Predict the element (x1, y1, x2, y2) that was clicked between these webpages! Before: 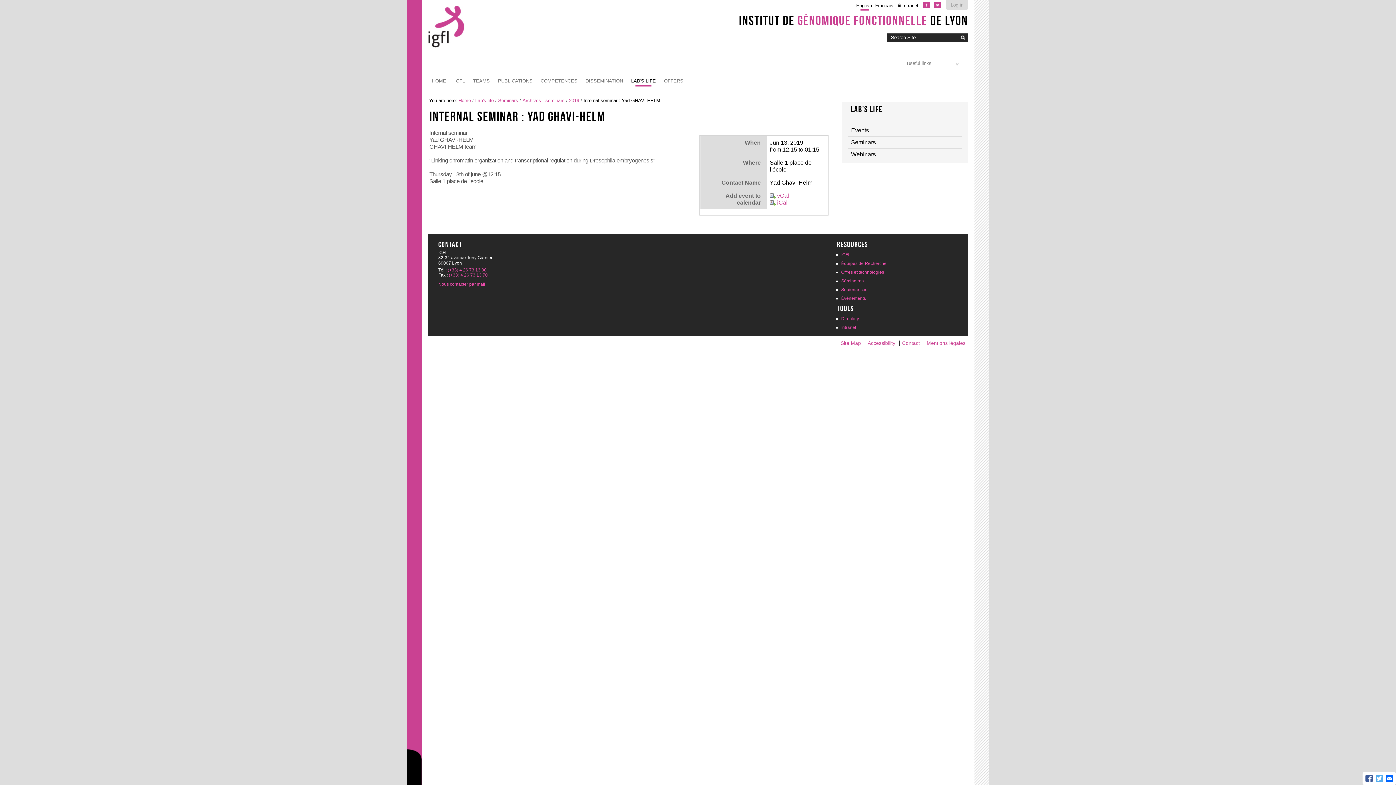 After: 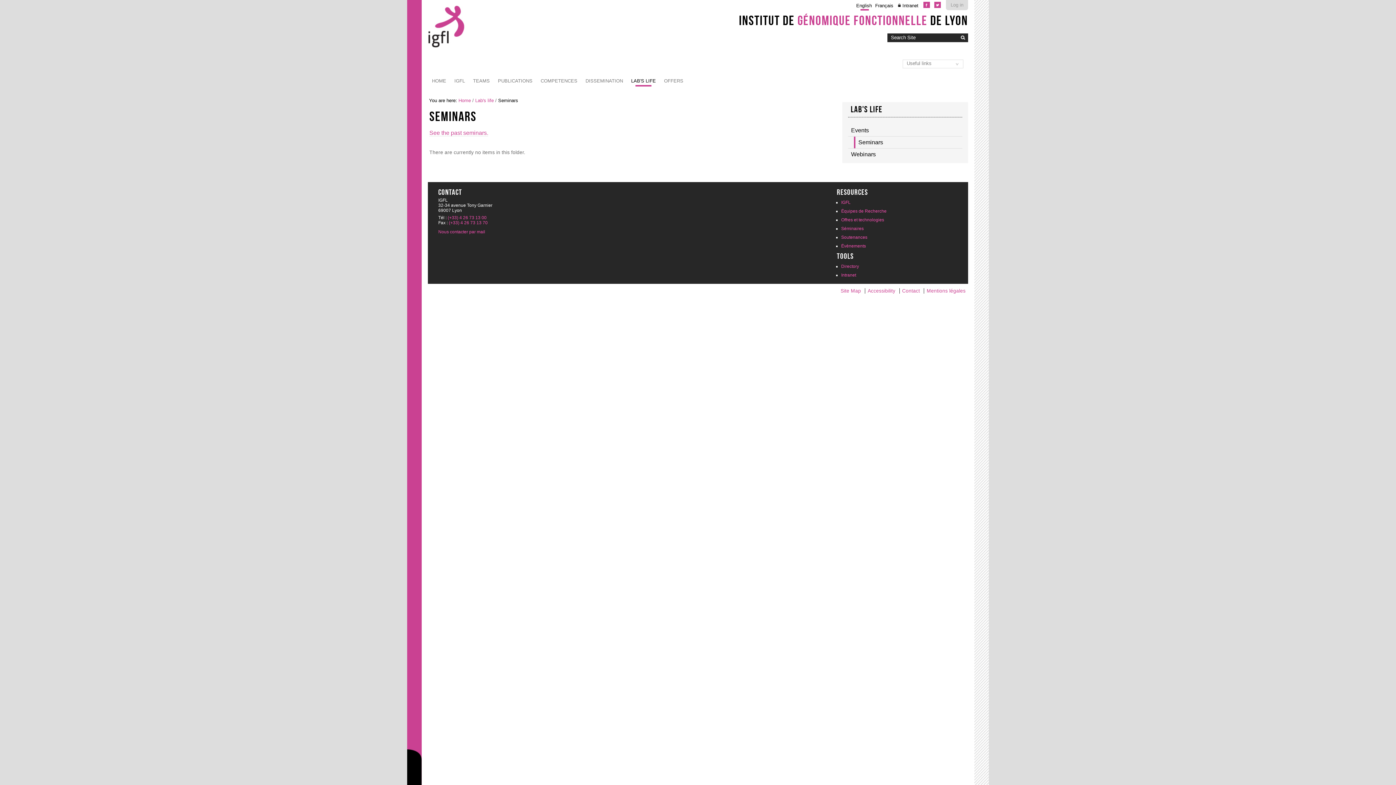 Action: label: Seminars bbox: (498, 97, 518, 103)